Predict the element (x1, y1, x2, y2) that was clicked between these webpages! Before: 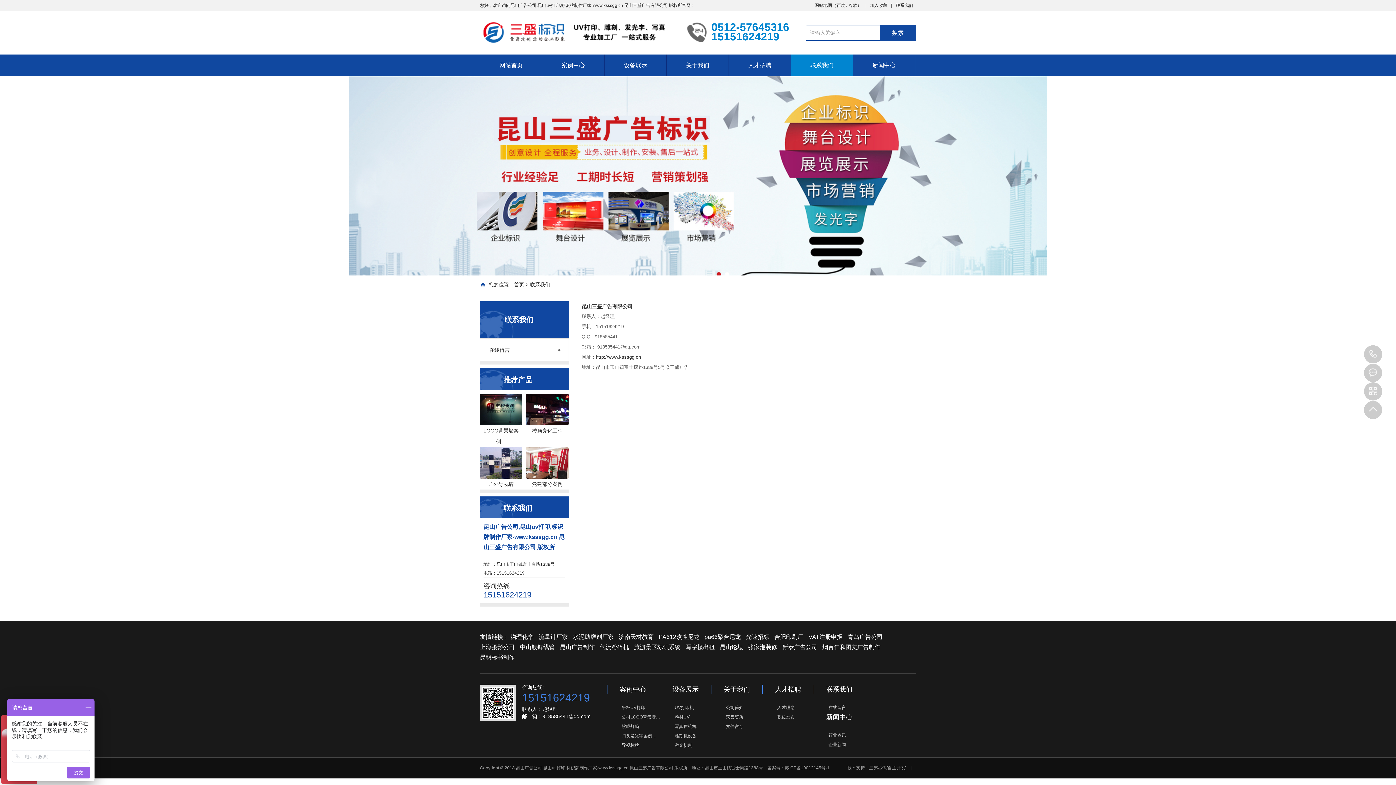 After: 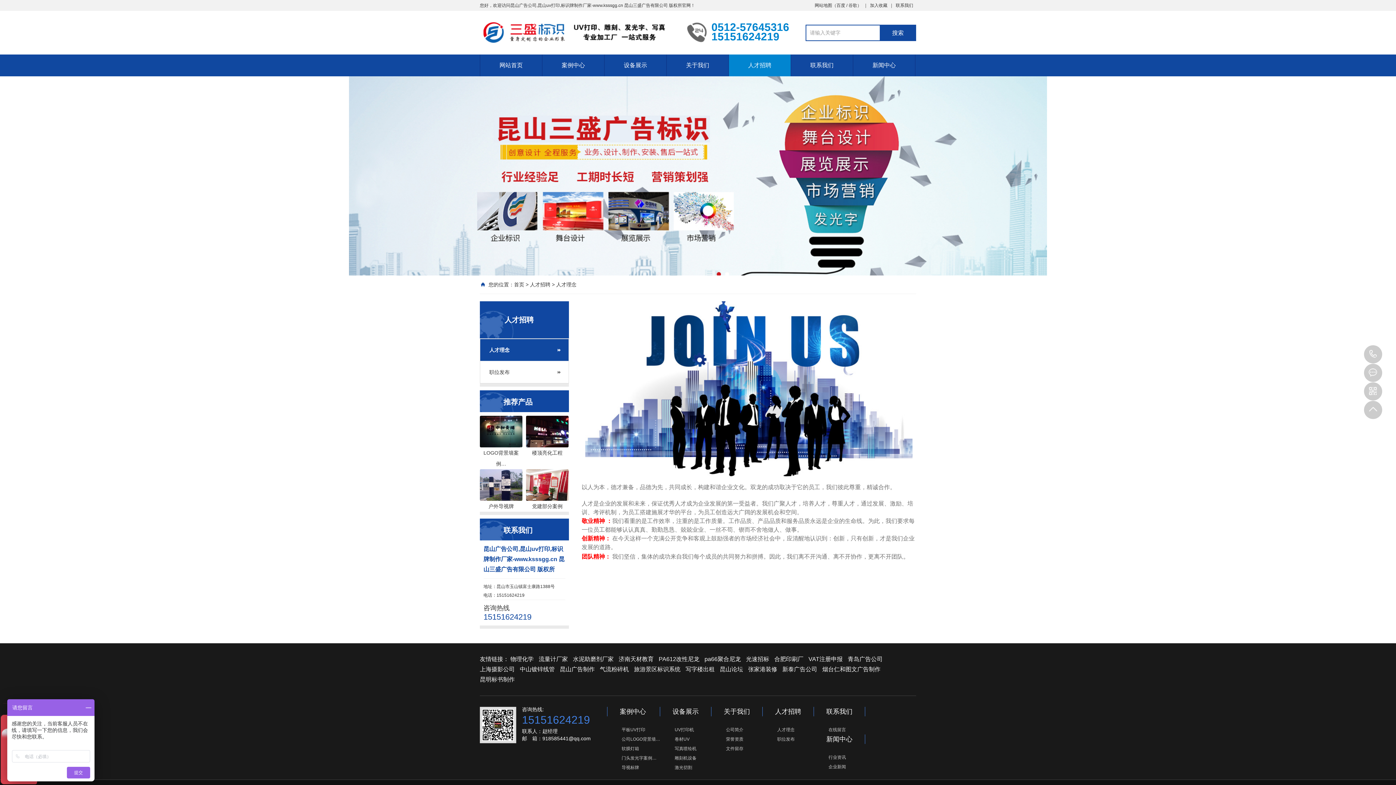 Action: label: 人才理念 bbox: (762, 703, 814, 712)